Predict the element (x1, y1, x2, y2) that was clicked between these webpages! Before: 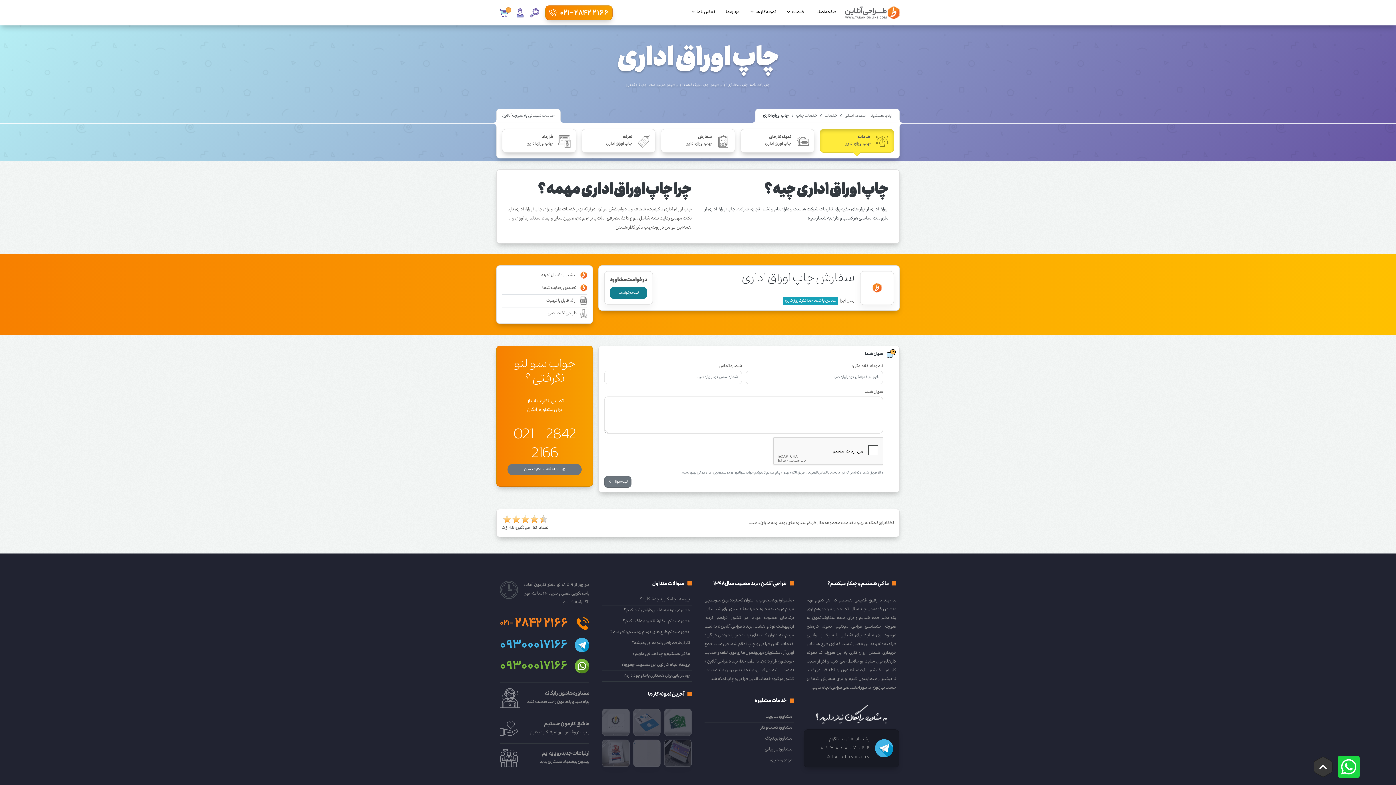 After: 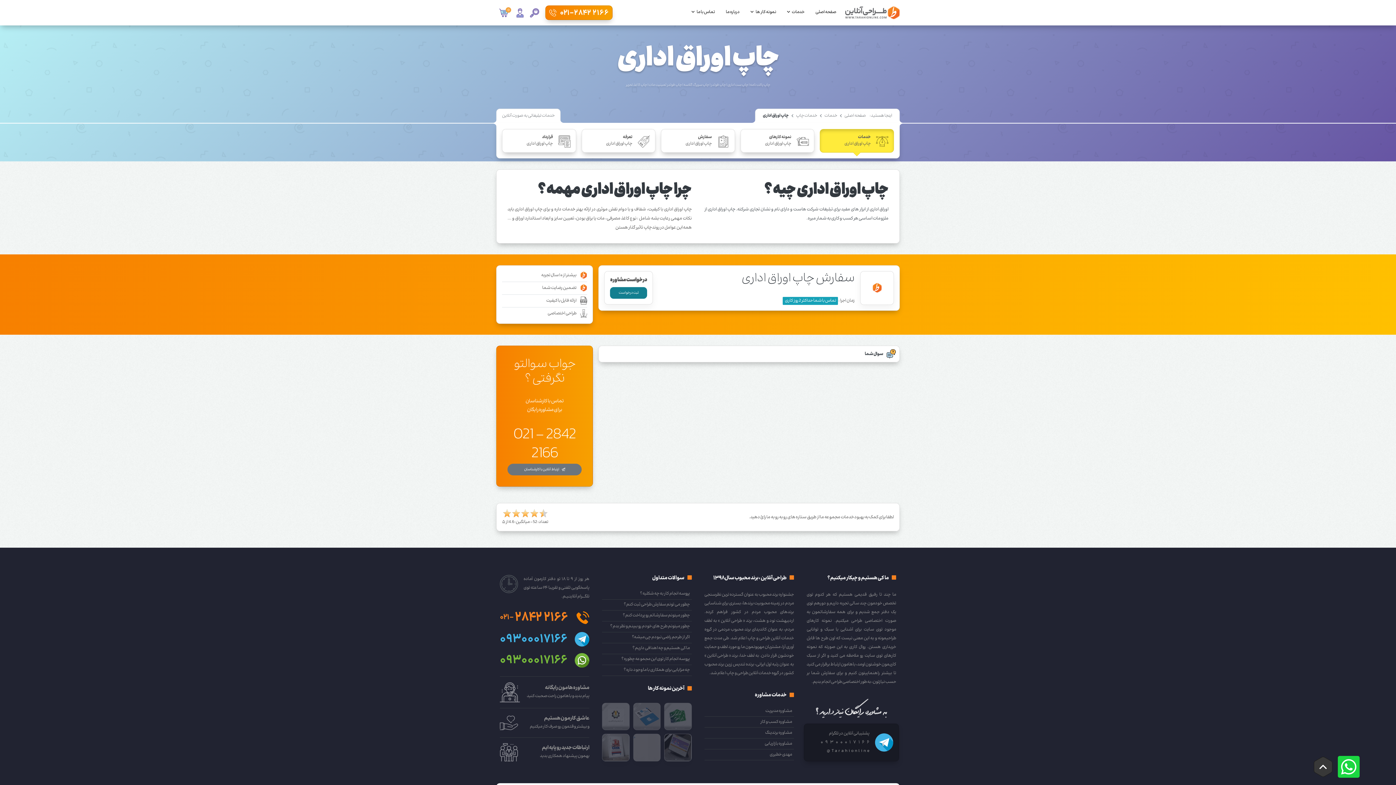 Action: bbox: (599, 346, 894, 362) label: سوال شما